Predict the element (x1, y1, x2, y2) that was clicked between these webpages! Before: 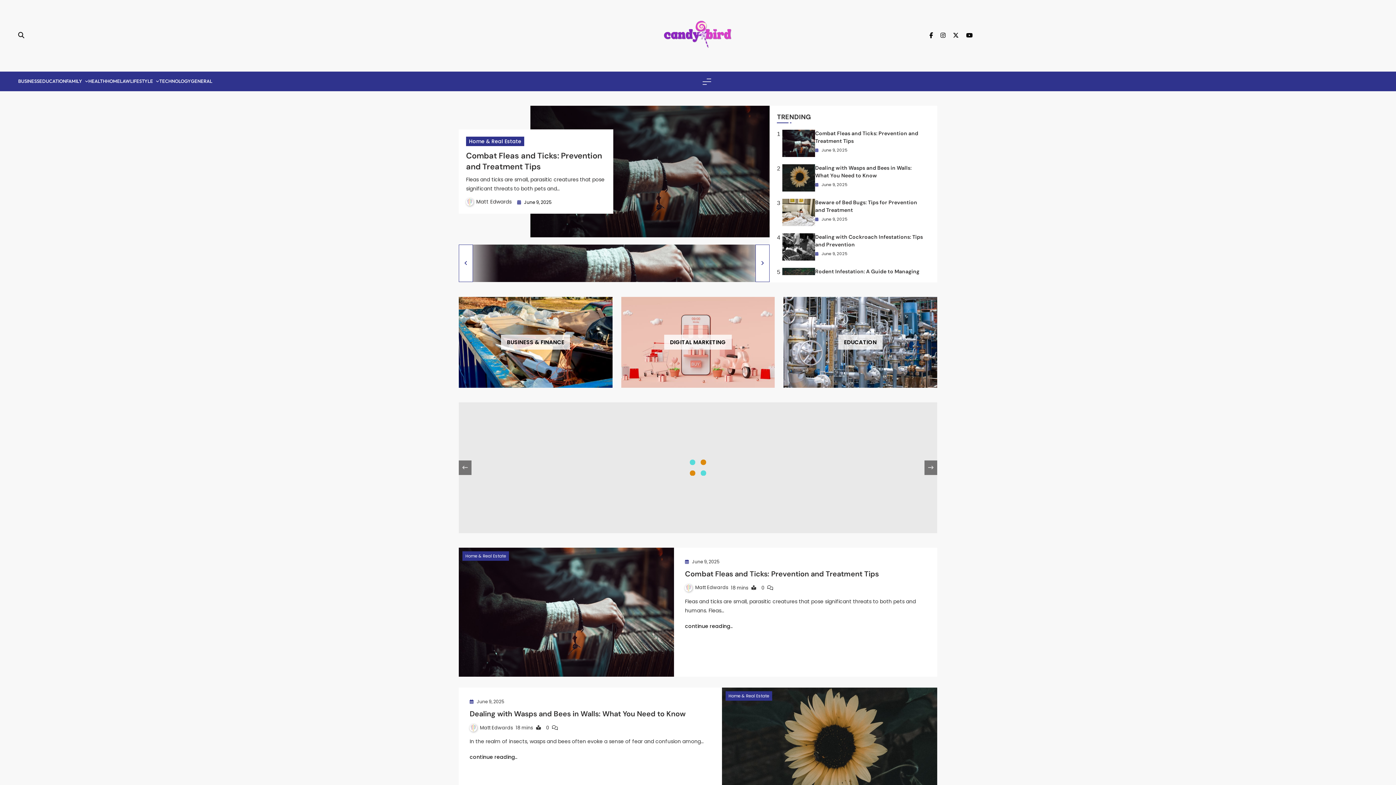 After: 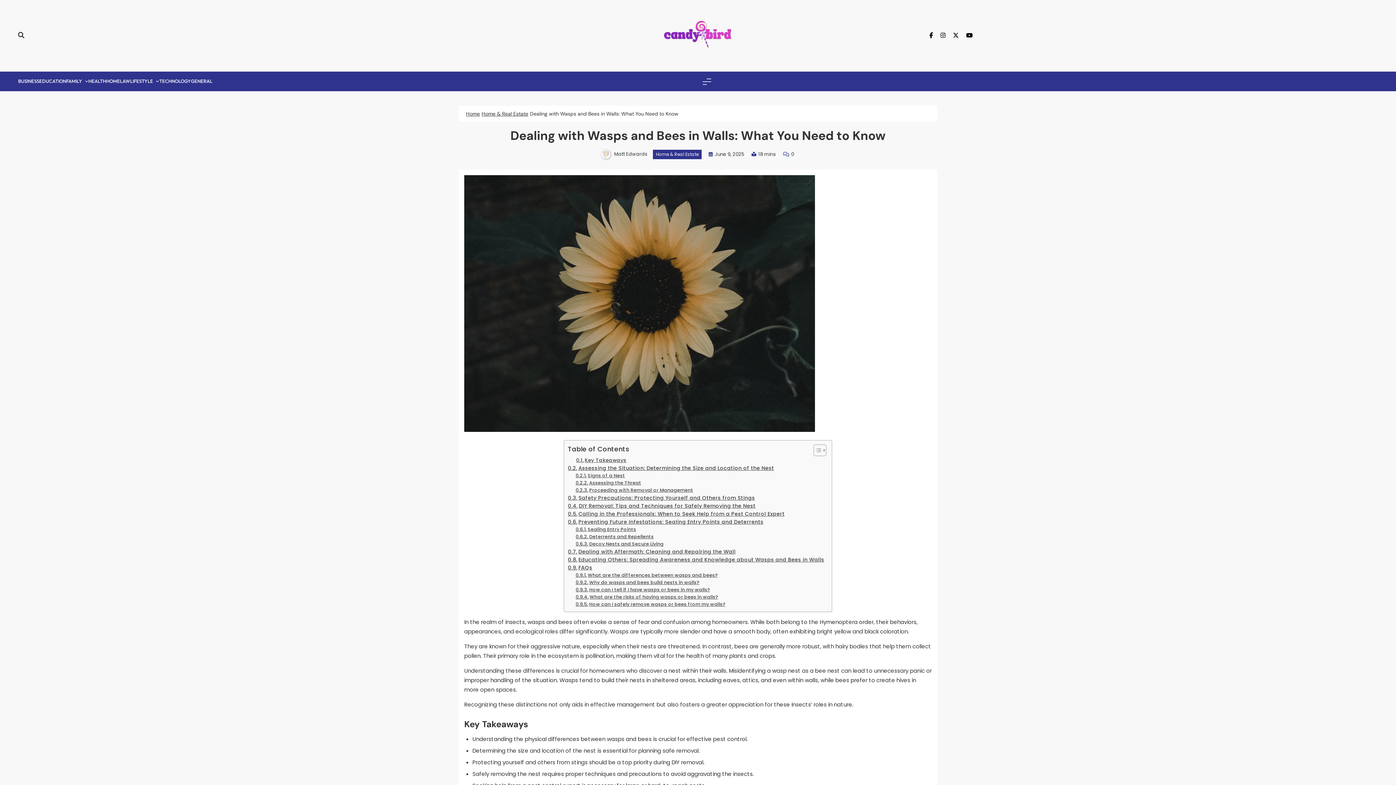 Action: label: continue reading.. bbox: (469, 753, 517, 761)